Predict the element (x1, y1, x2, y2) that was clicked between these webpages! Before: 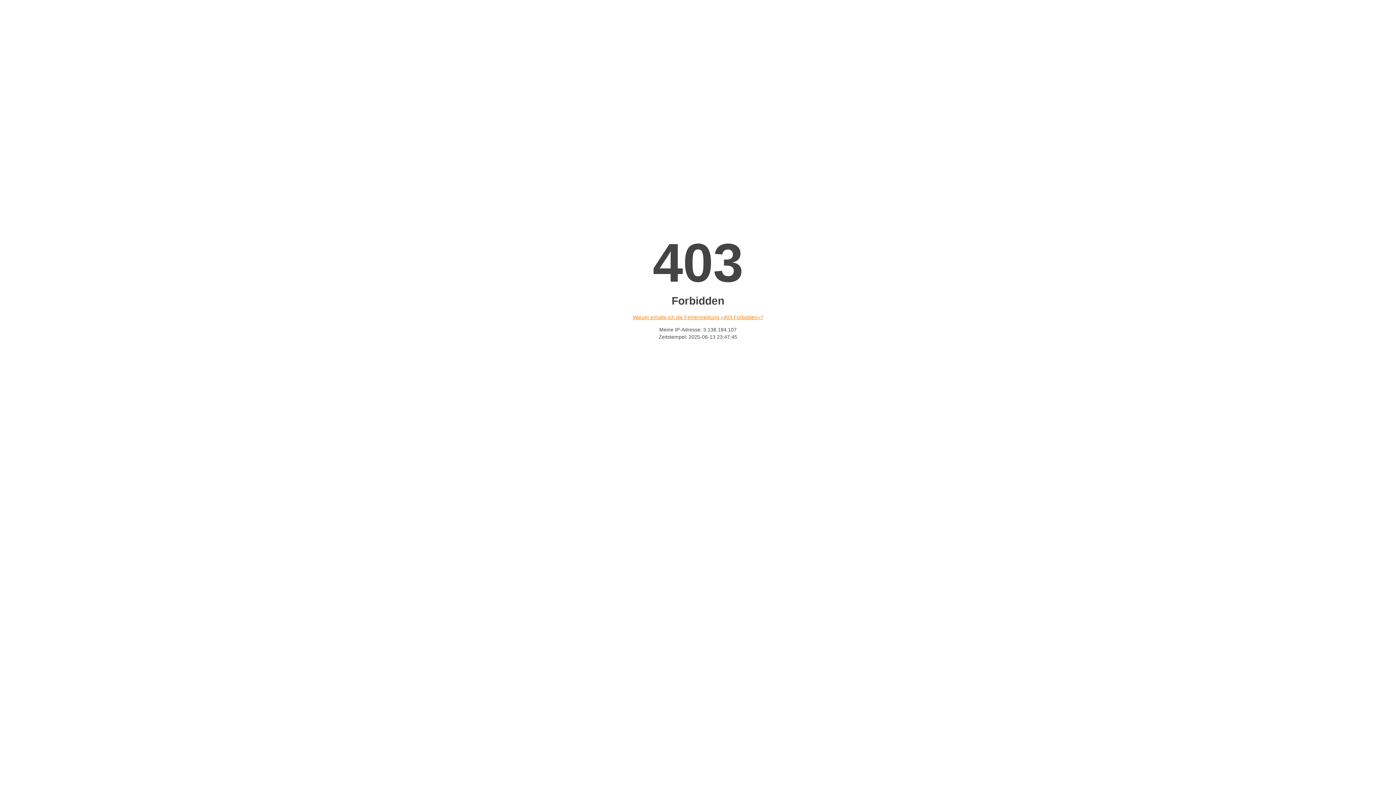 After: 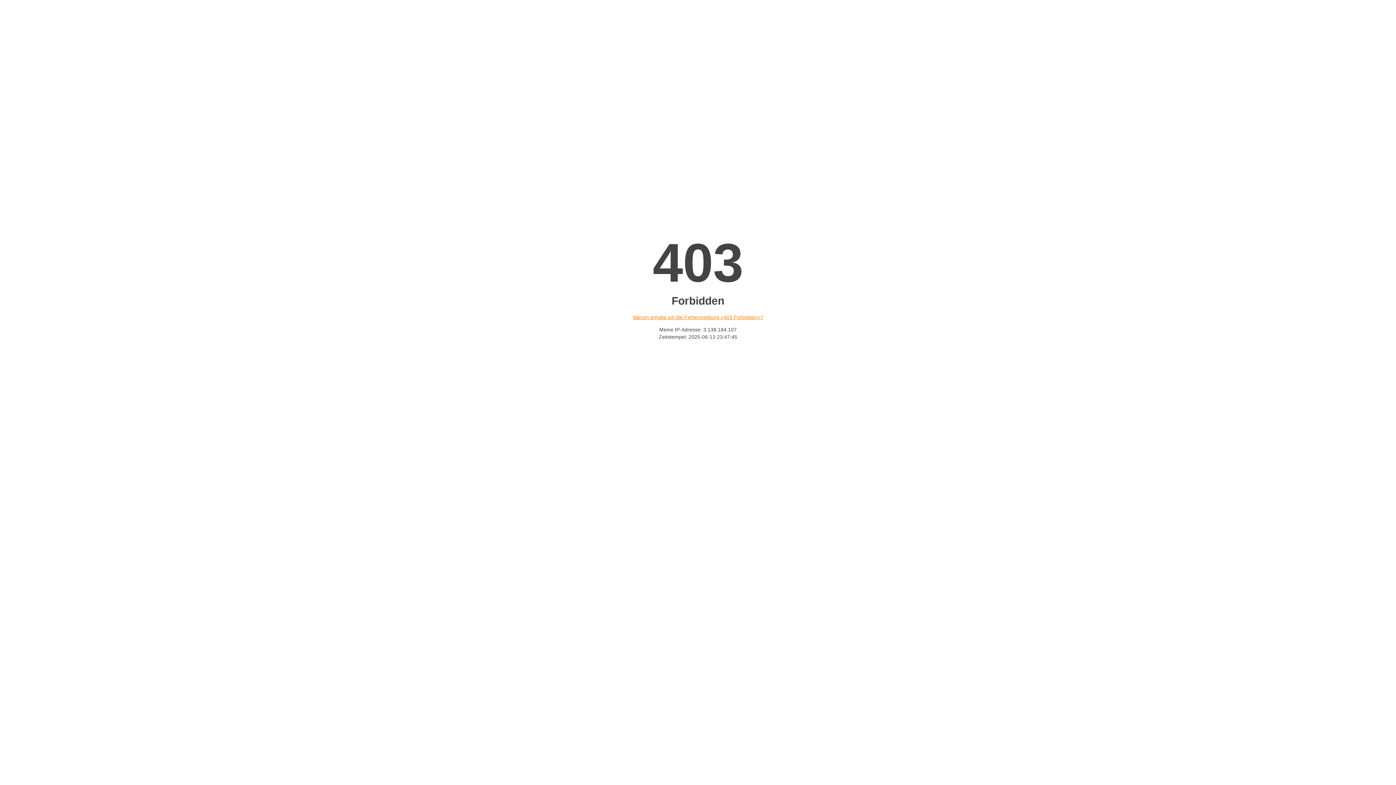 Action: label: Warum erhalte ich die Fehlermeldung «403 Forbidden»? bbox: (632, 314, 763, 320)